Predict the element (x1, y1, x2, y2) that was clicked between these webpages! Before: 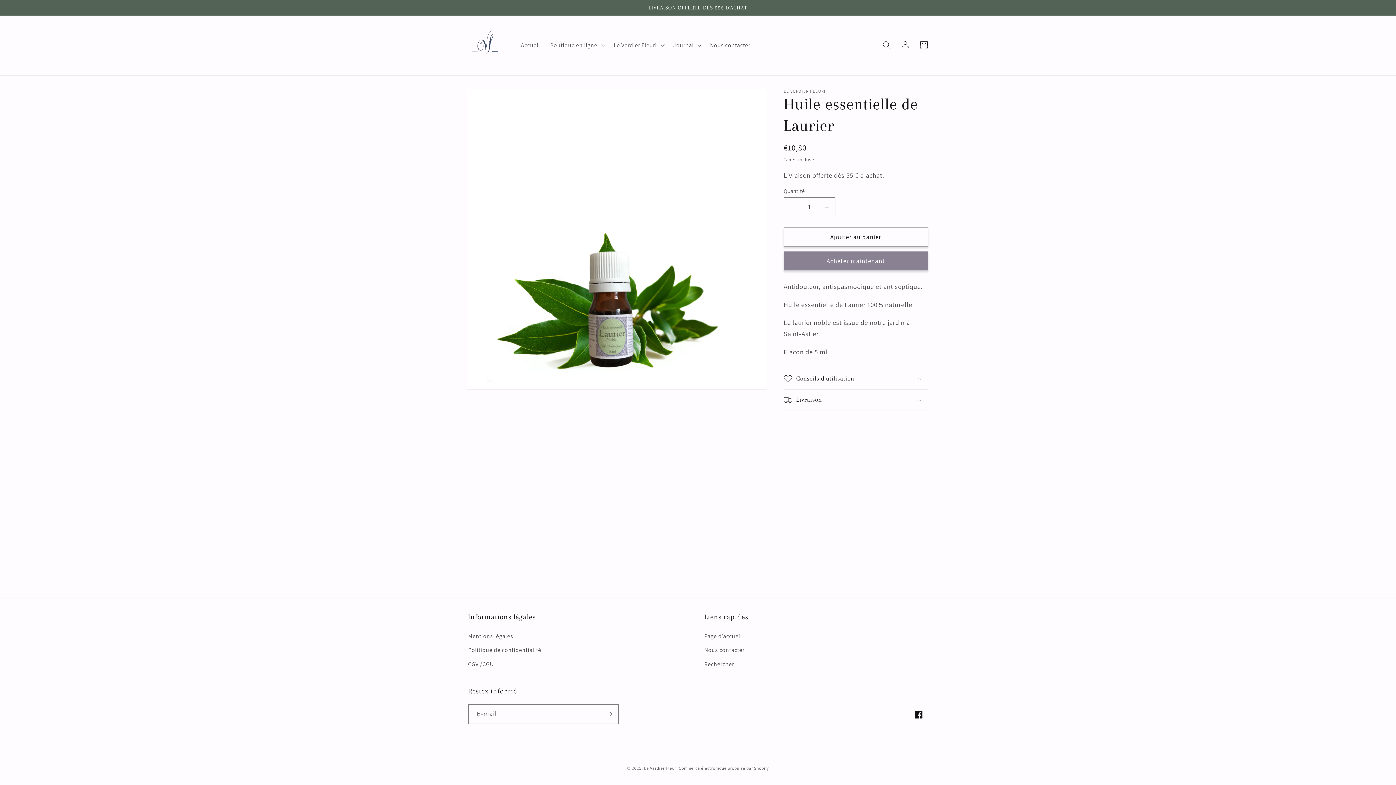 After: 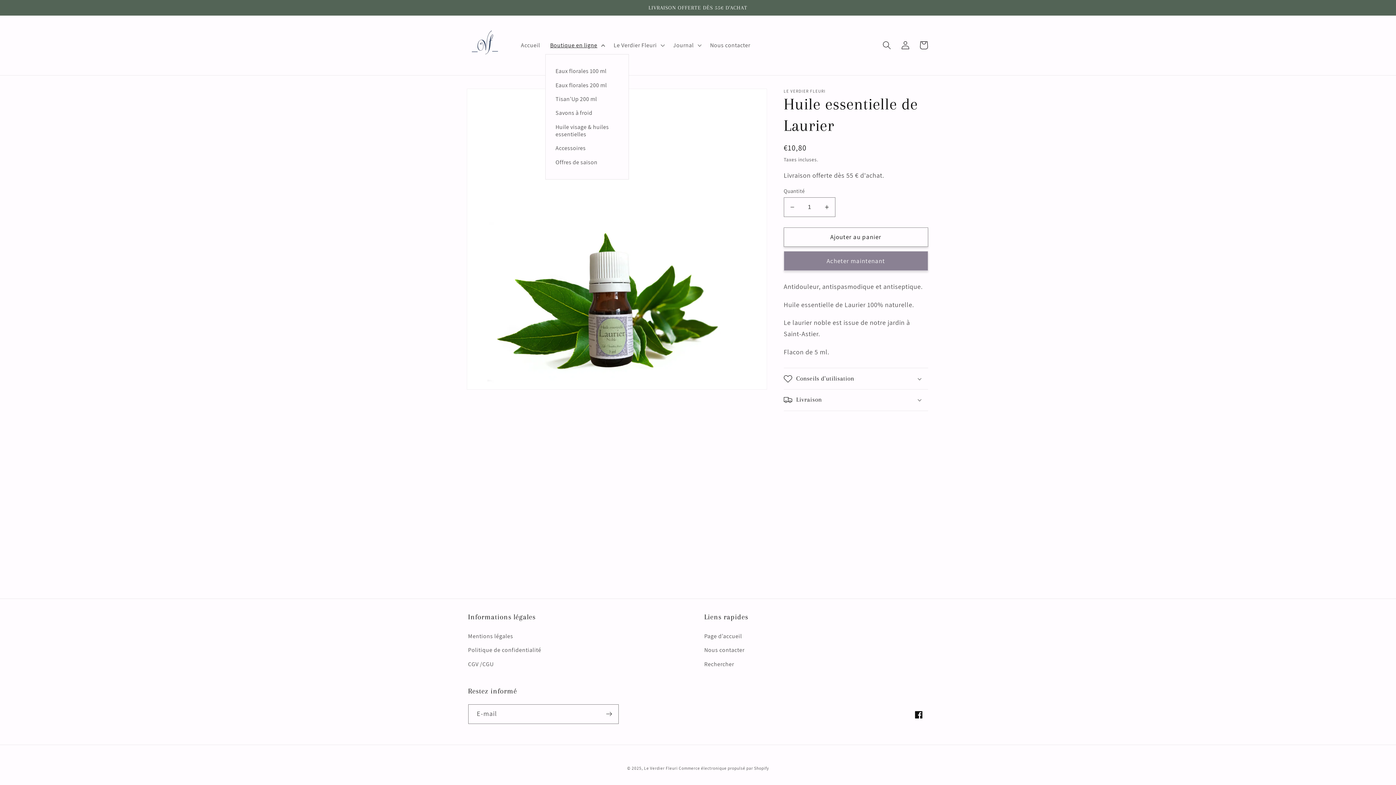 Action: bbox: (545, 36, 608, 54) label: Boutique en ligne